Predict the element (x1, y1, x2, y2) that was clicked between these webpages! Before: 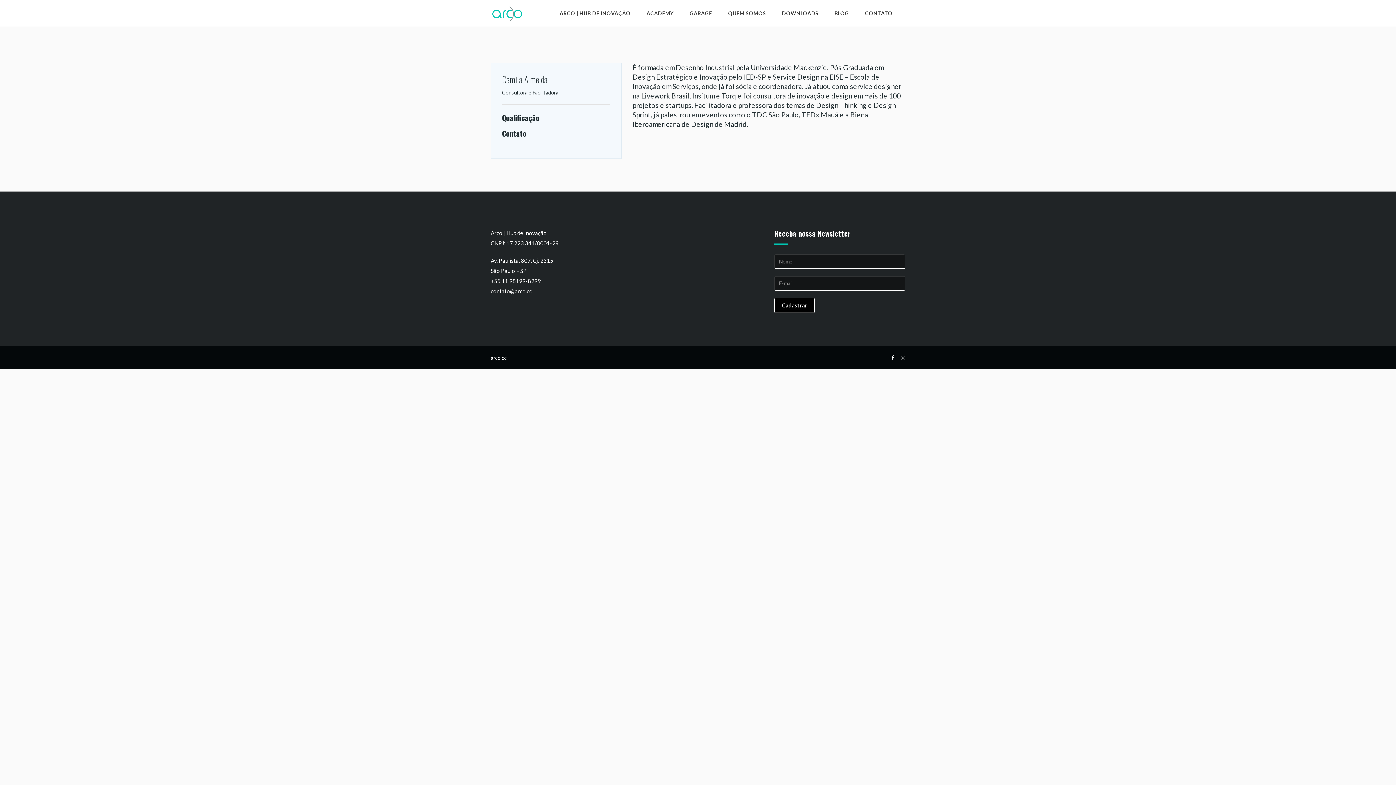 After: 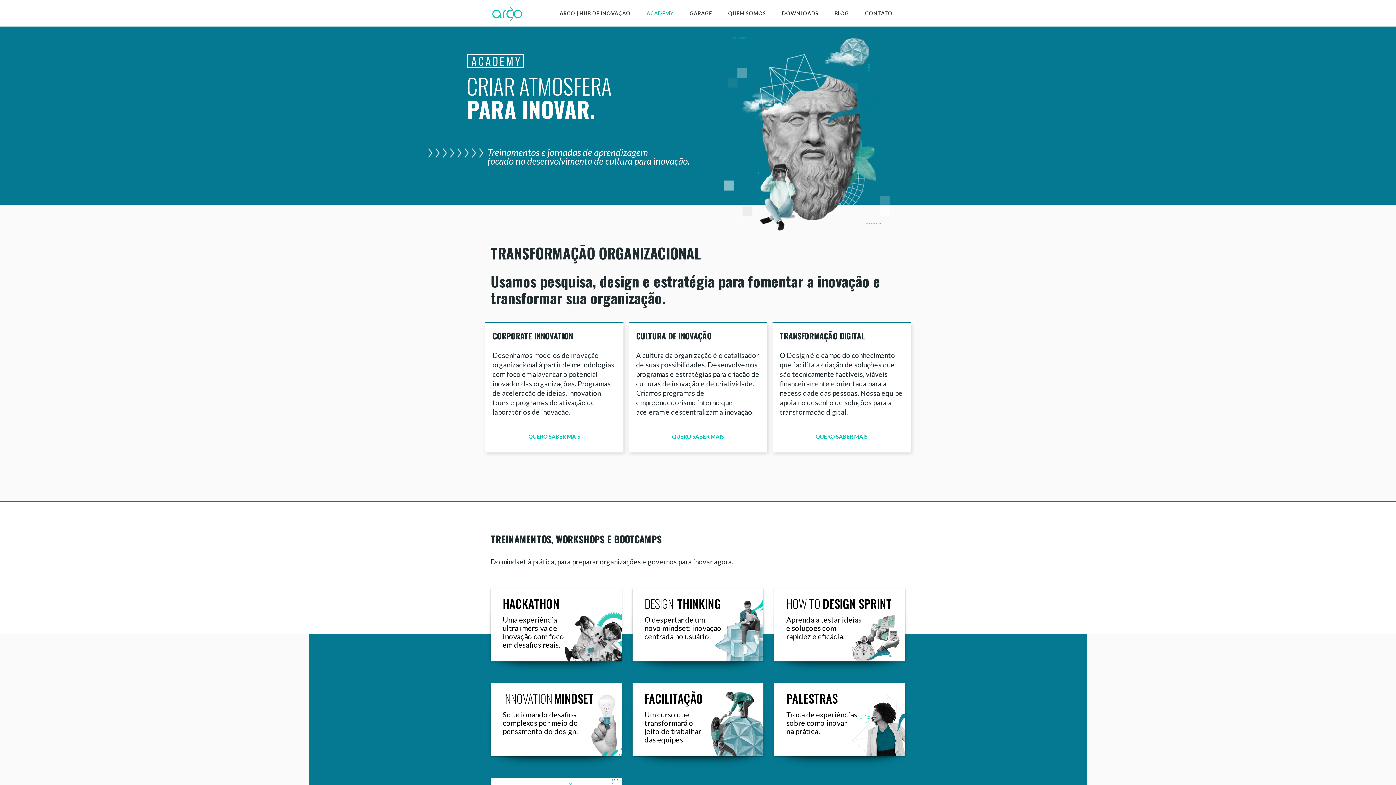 Action: label: ACADEMY bbox: (646, 9, 673, 21)